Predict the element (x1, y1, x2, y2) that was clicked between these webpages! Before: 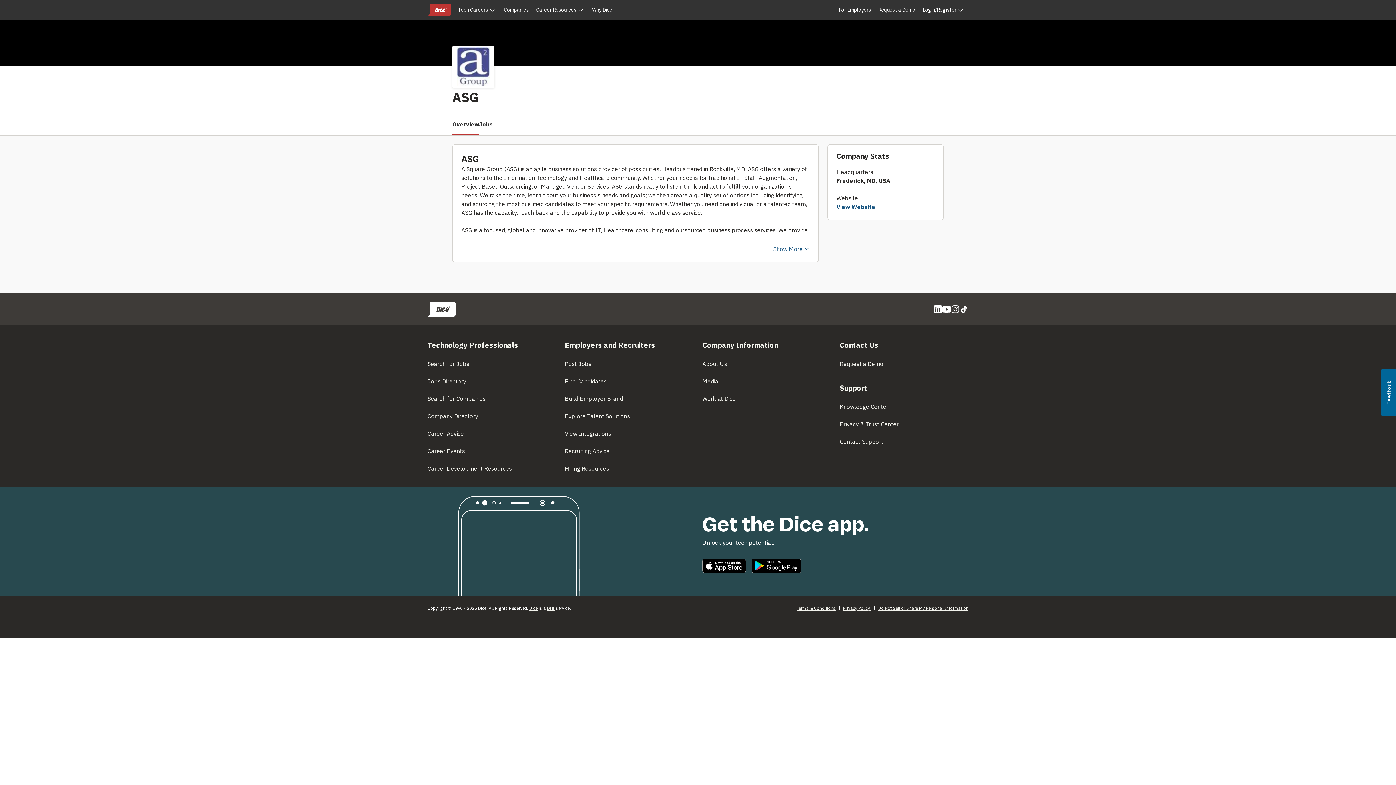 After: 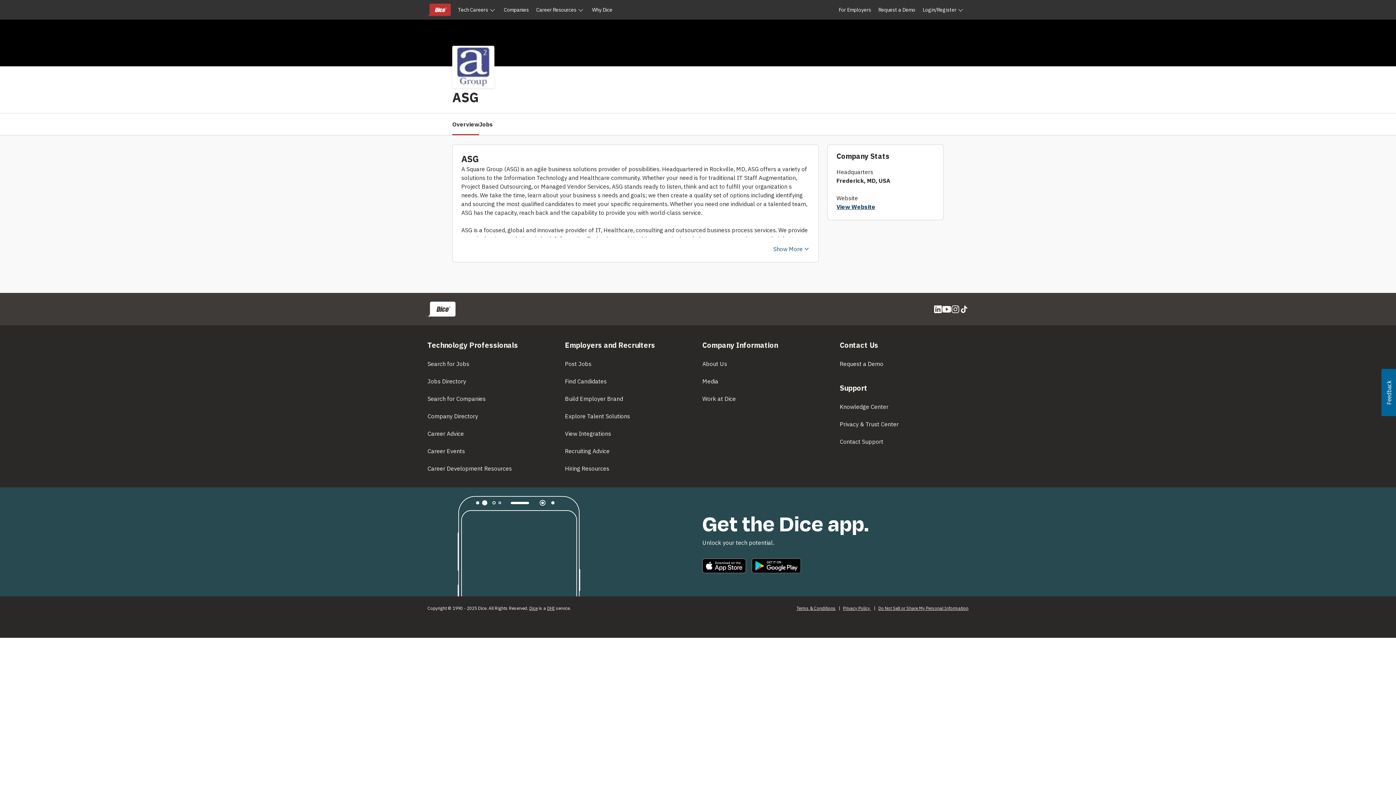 Action: label: View Website bbox: (836, 203, 875, 210)